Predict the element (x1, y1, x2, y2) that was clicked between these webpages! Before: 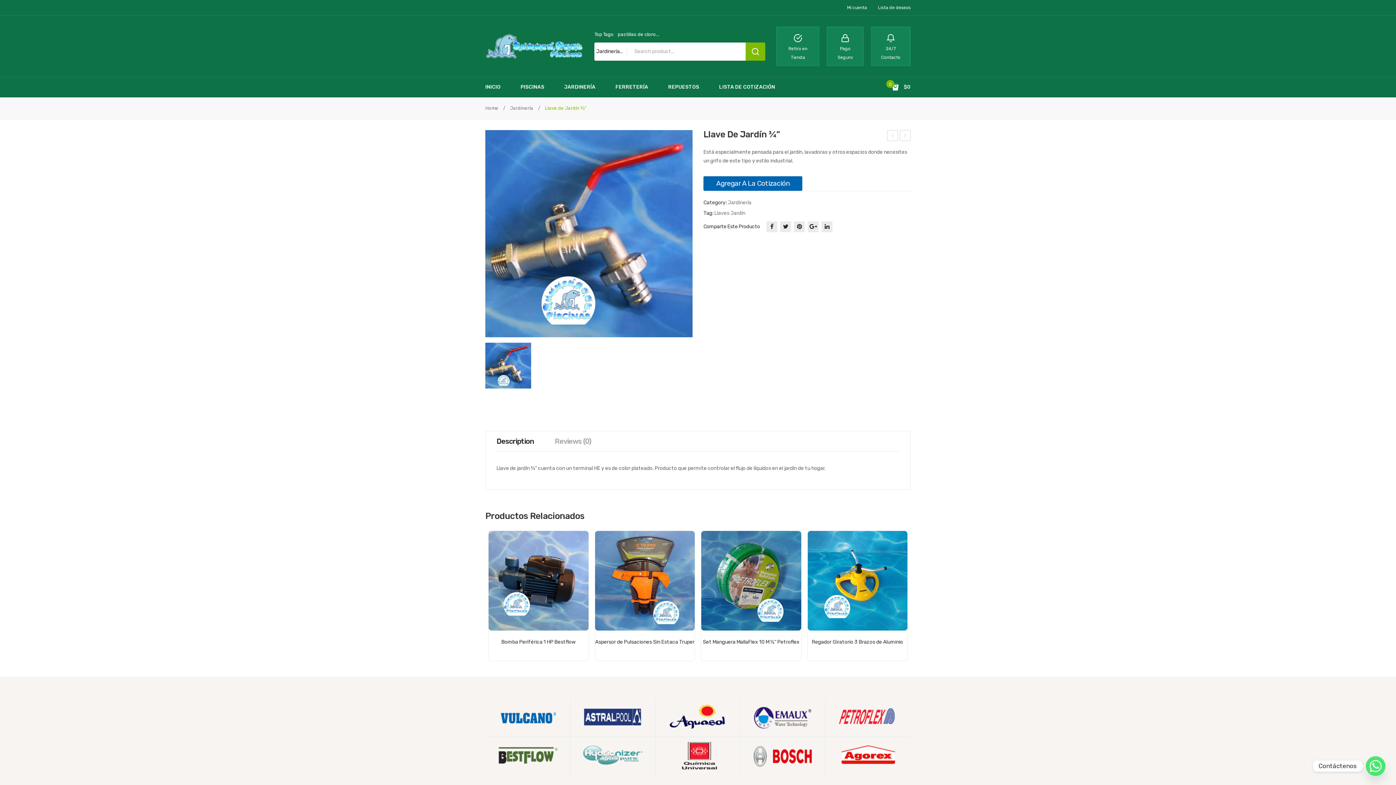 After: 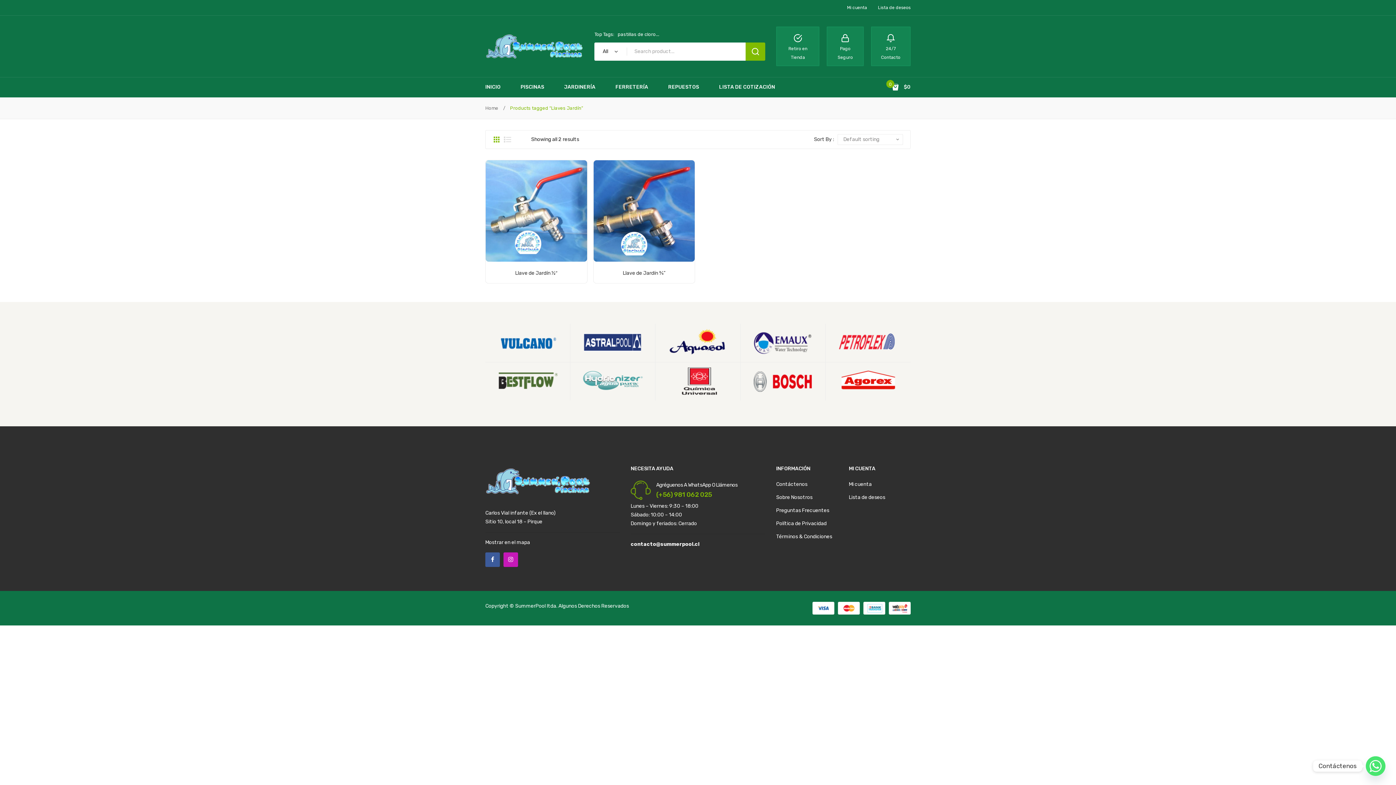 Action: label: Llaves Jardín bbox: (714, 210, 745, 216)